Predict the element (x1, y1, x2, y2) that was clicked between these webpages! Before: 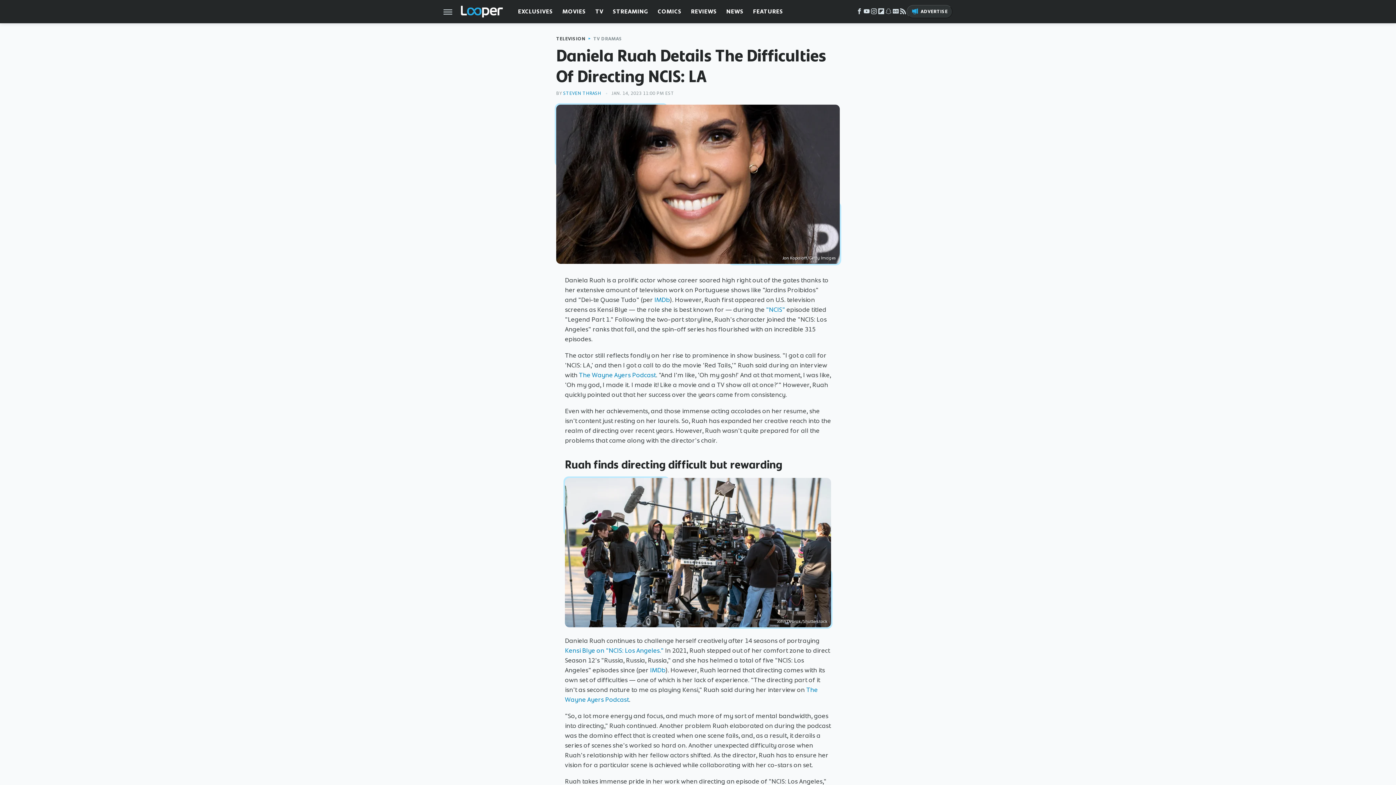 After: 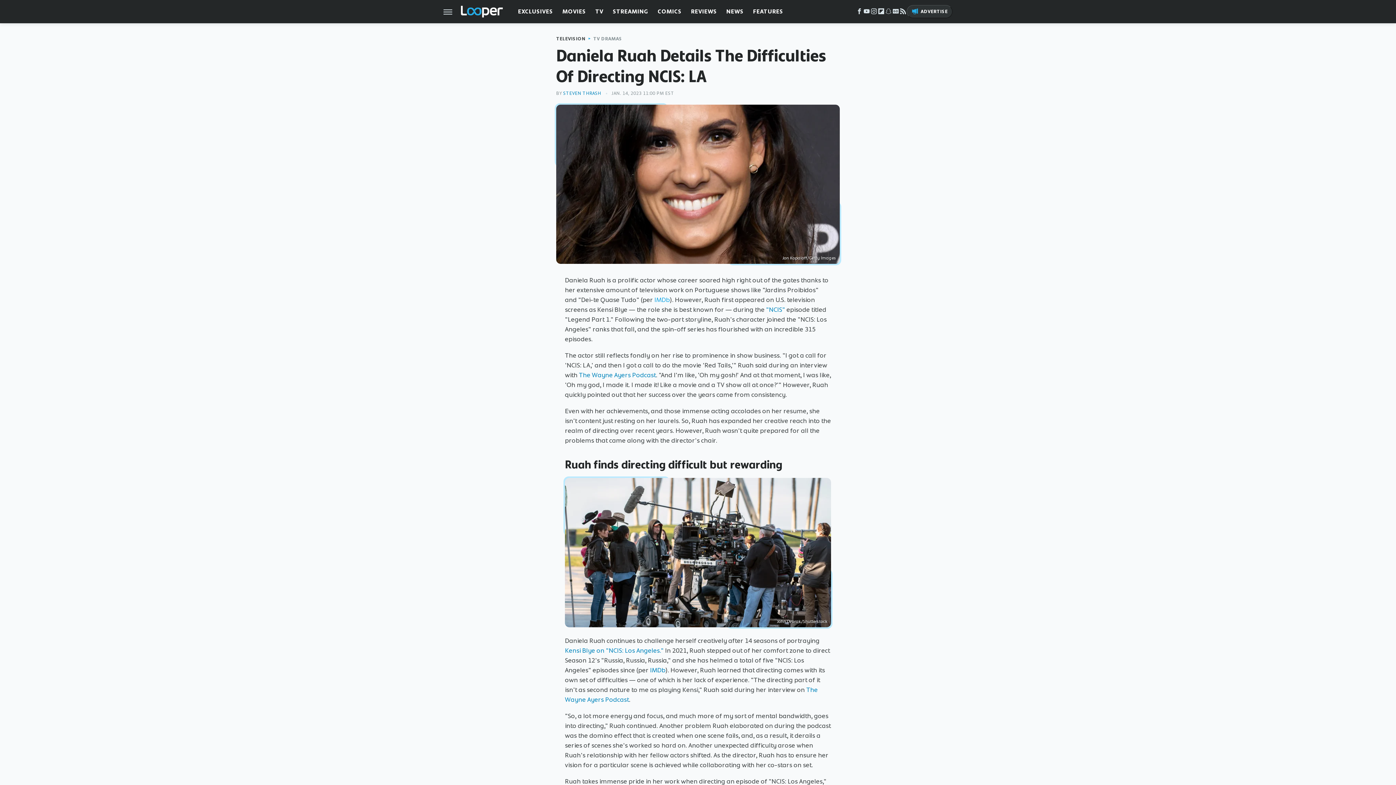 Action: label: IMDb bbox: (654, 295, 670, 304)